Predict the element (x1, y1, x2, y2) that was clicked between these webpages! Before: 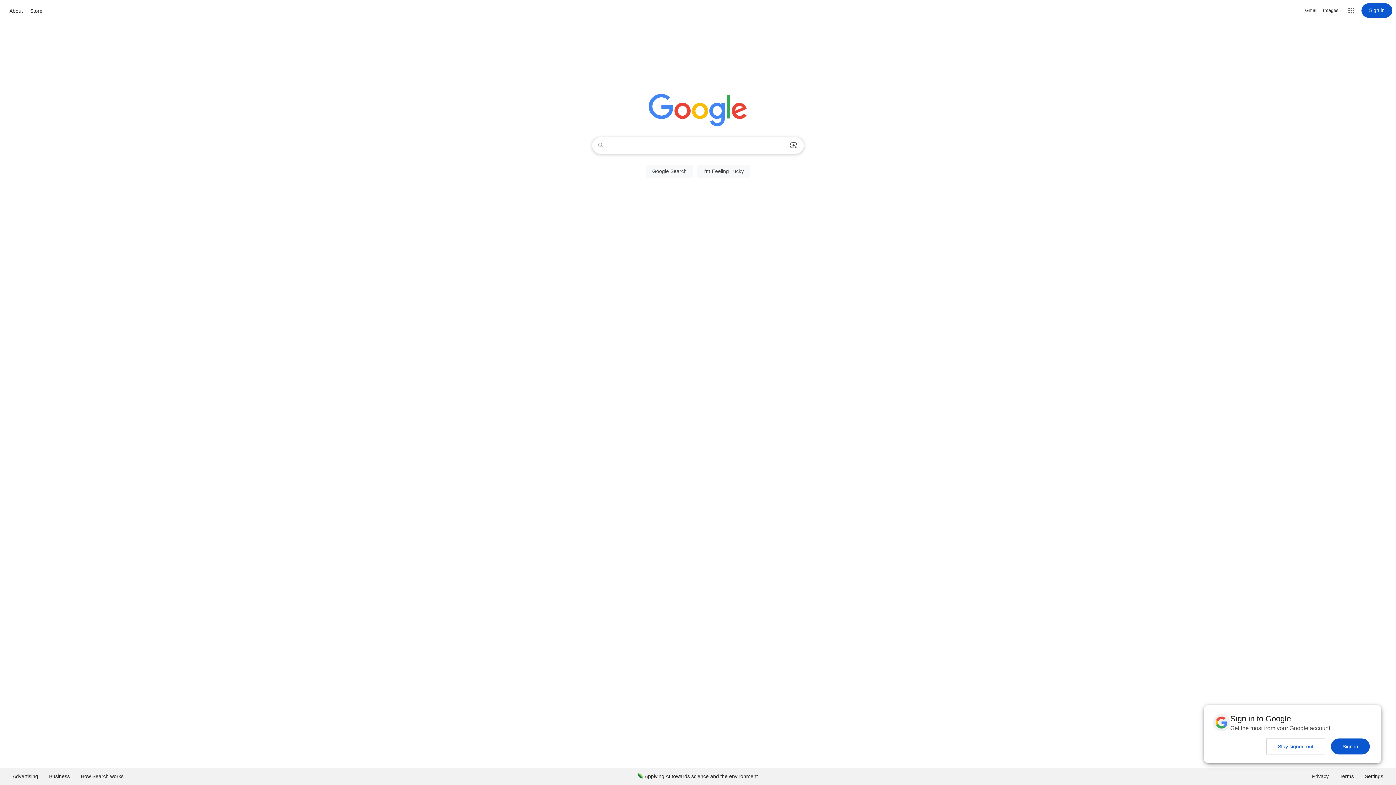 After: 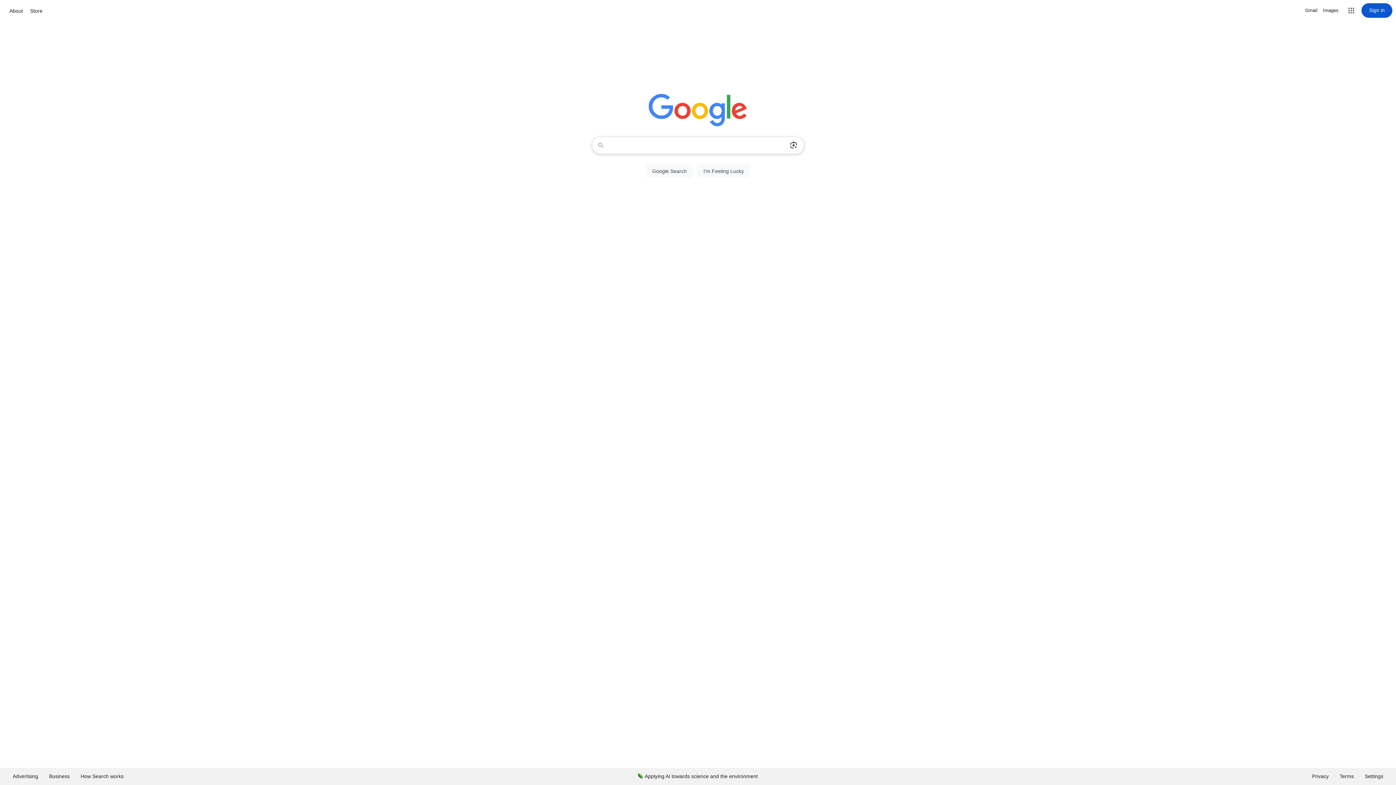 Action: label: Stay signed out bbox: (1266, 738, 1325, 754)